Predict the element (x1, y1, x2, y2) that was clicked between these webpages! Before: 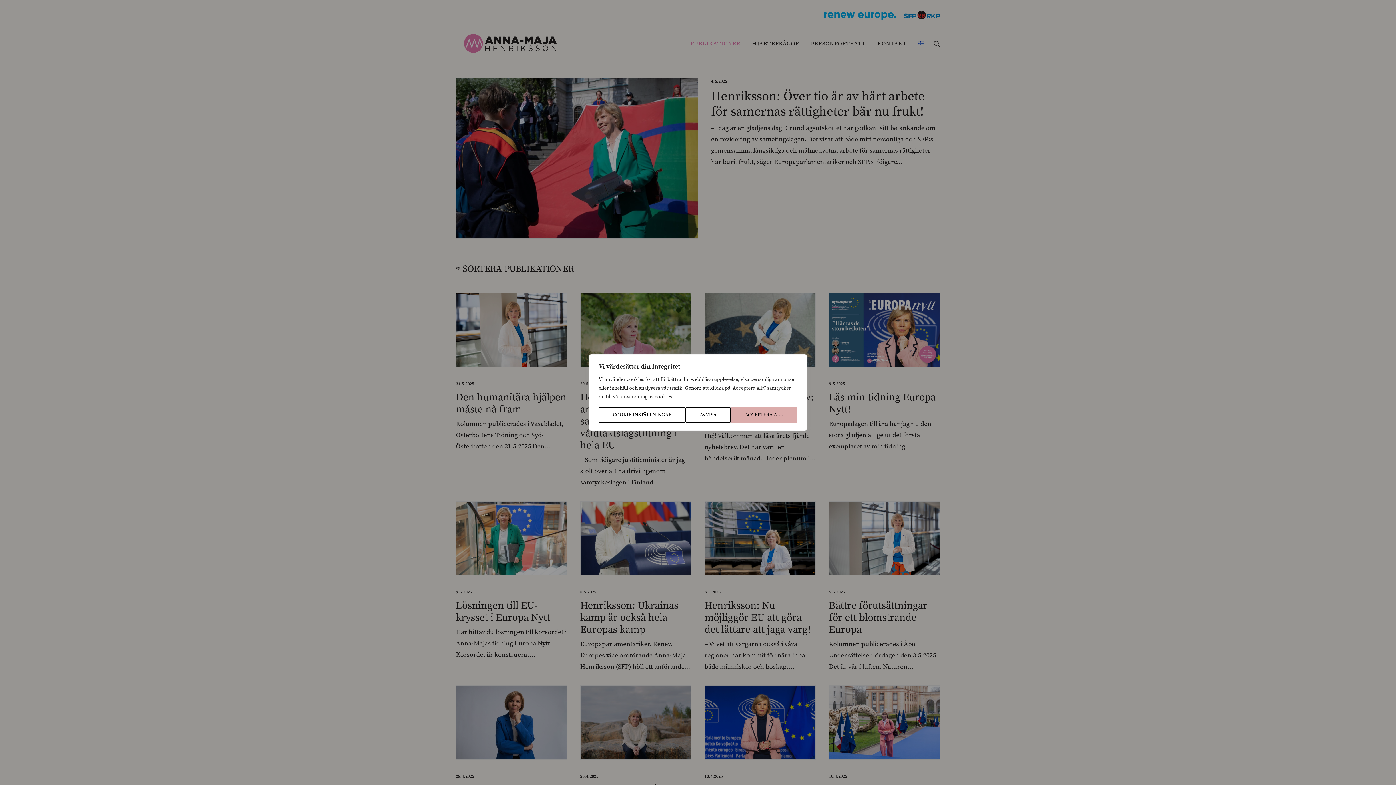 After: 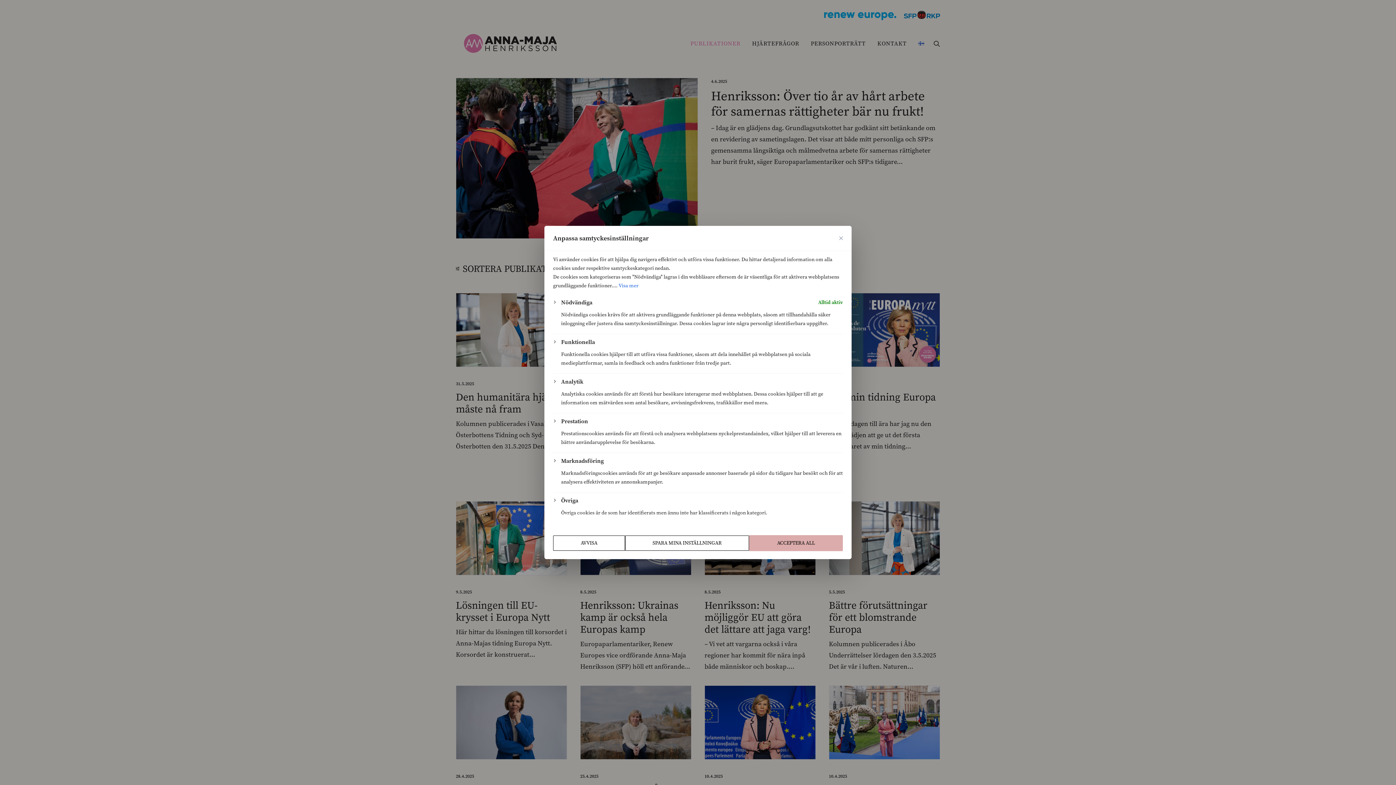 Action: bbox: (598, 407, 685, 422) label: Cookie-inställningar